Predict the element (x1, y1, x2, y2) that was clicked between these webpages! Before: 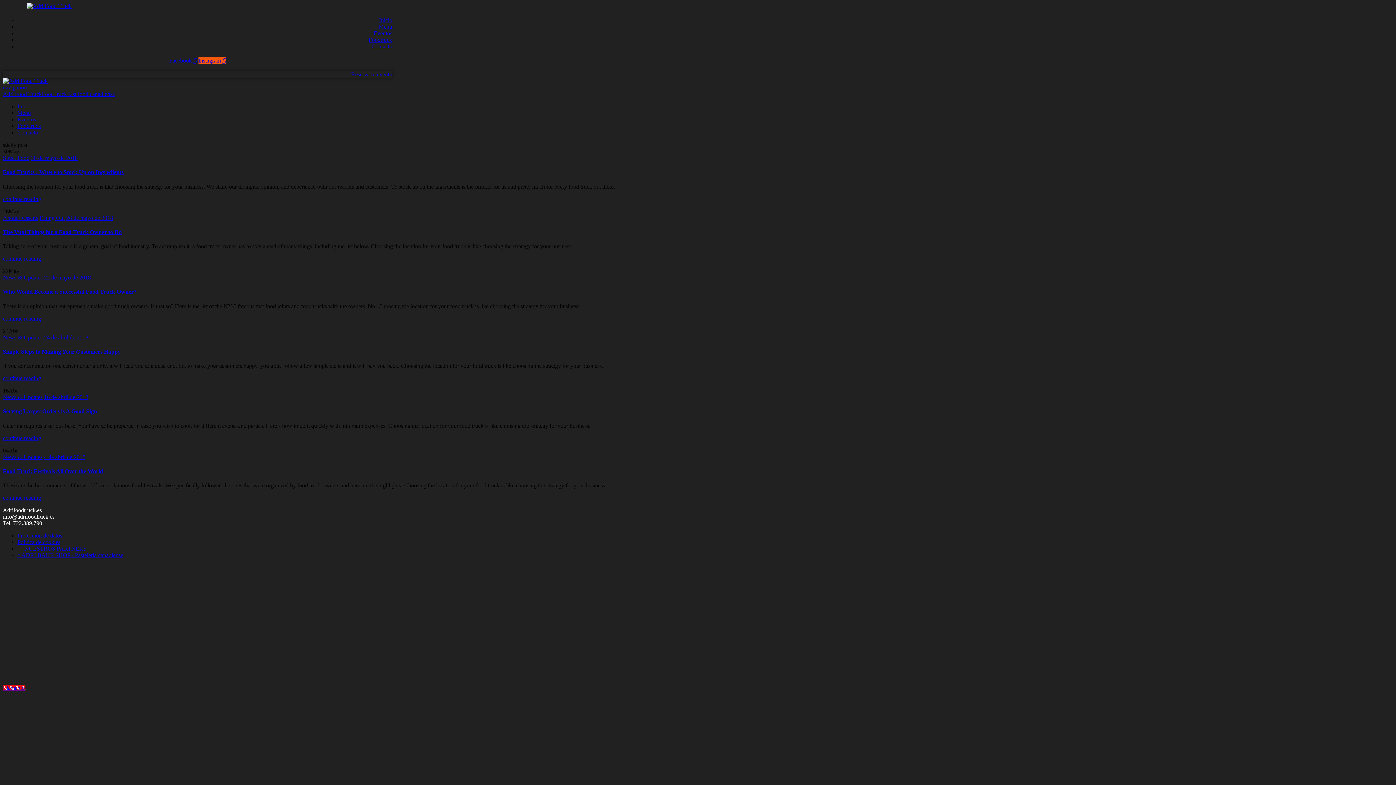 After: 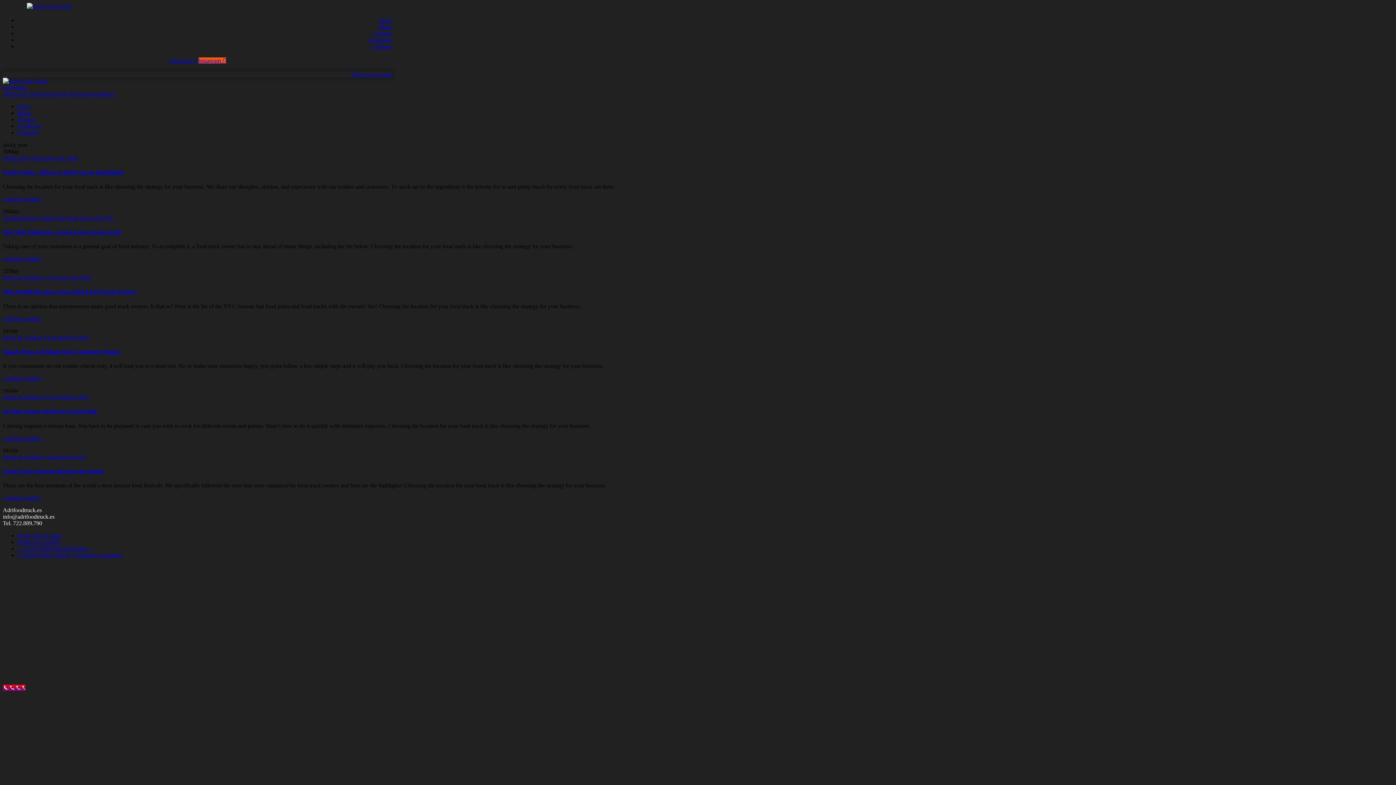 Action: label: Llámanos bbox: (2, 685, 25, 691)